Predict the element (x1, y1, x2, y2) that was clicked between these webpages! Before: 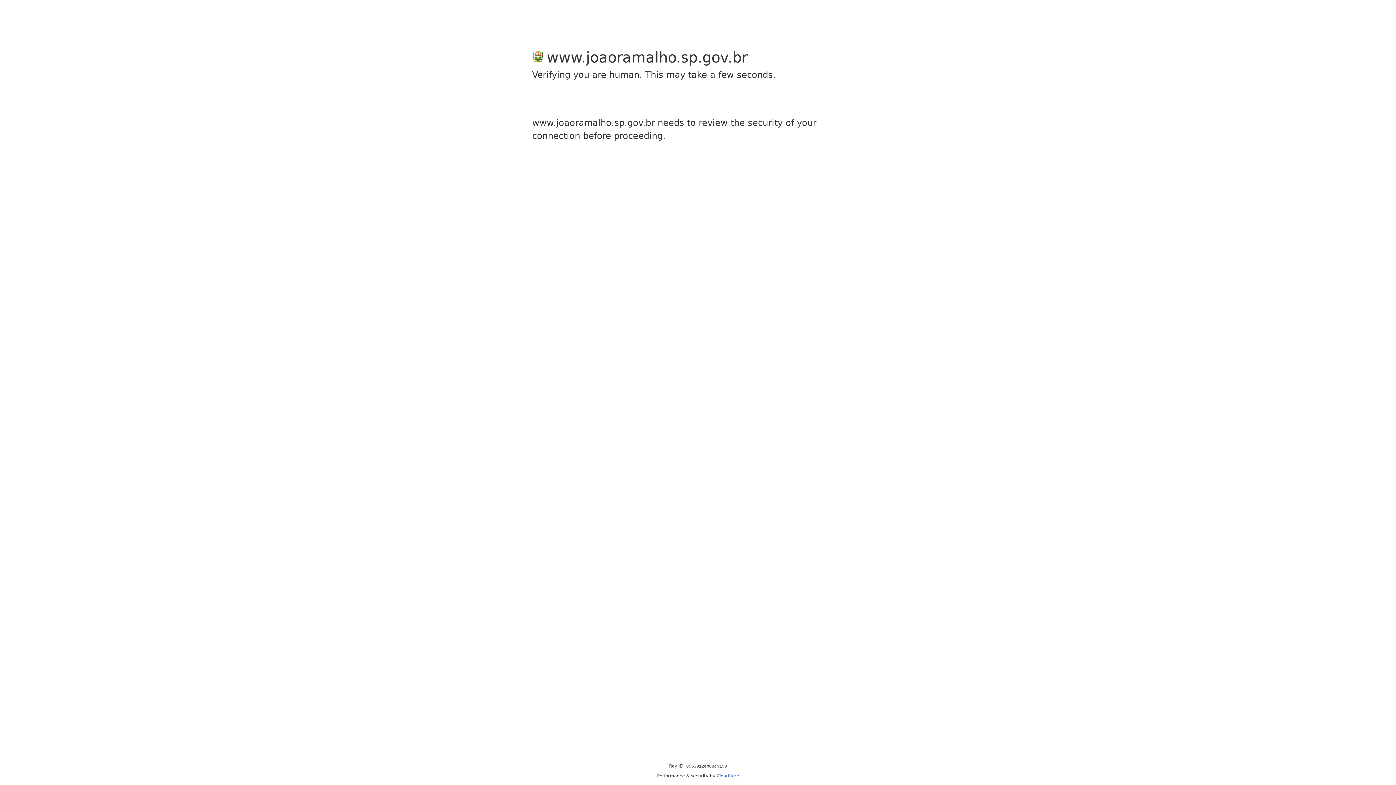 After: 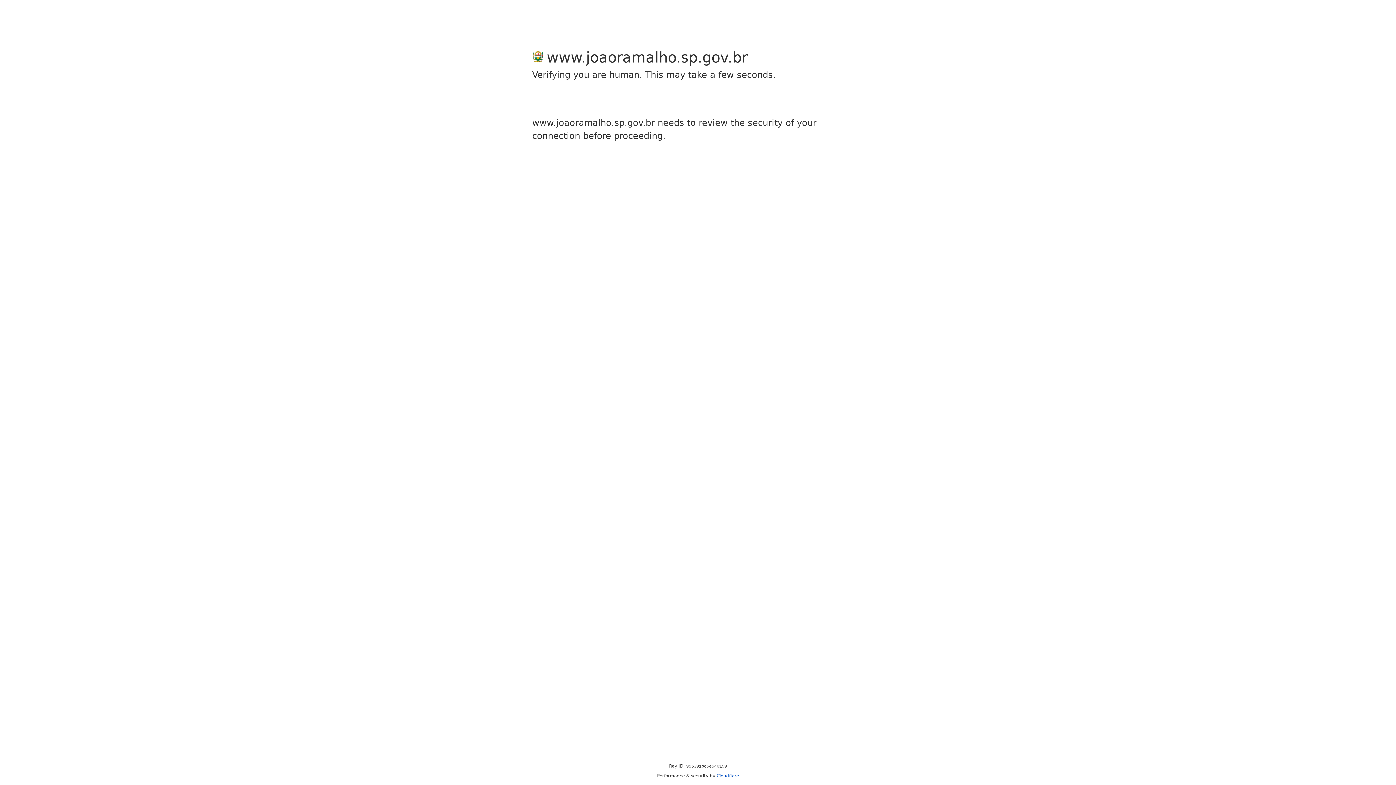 Action: bbox: (716, 773, 739, 778) label: Cloudflare